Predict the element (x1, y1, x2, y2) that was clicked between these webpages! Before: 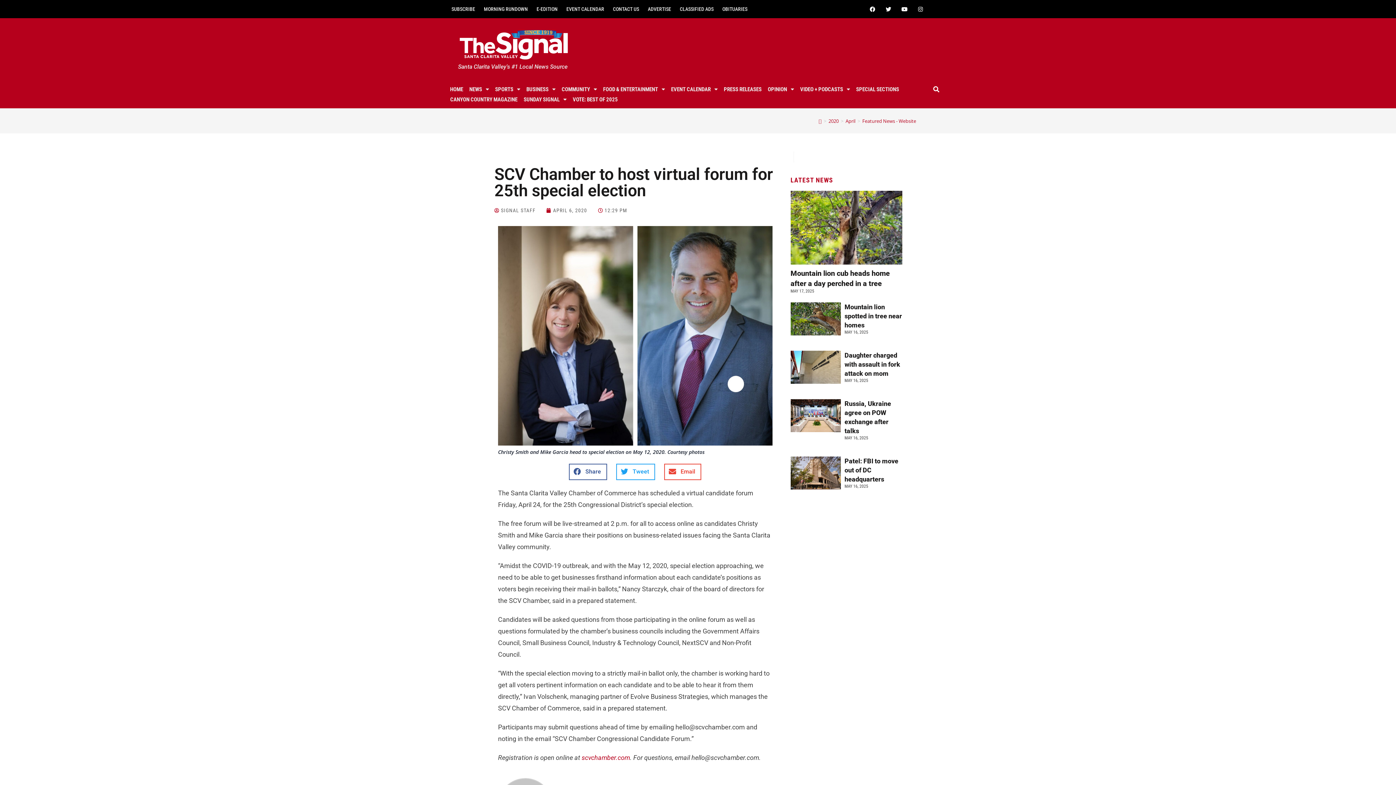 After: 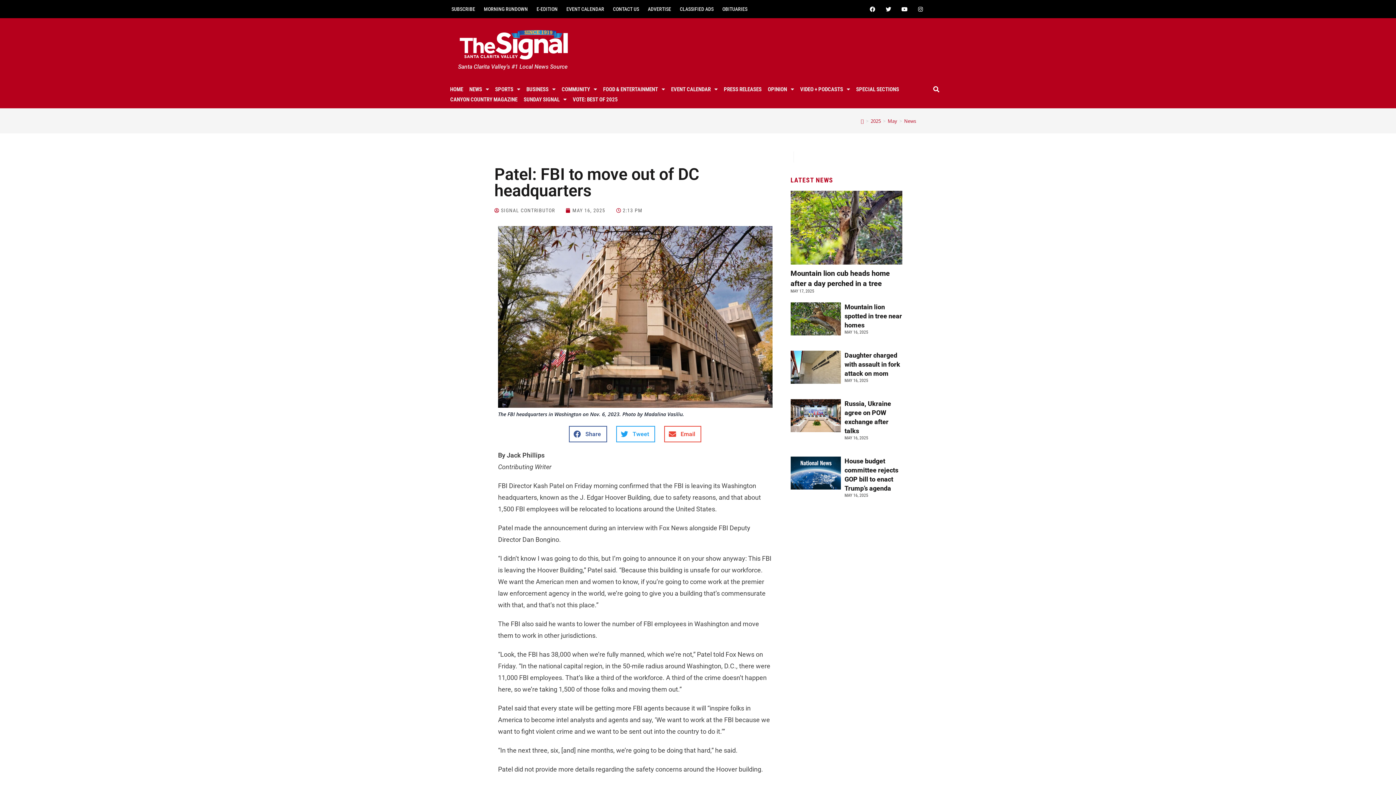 Action: bbox: (699, 677, 735, 738)